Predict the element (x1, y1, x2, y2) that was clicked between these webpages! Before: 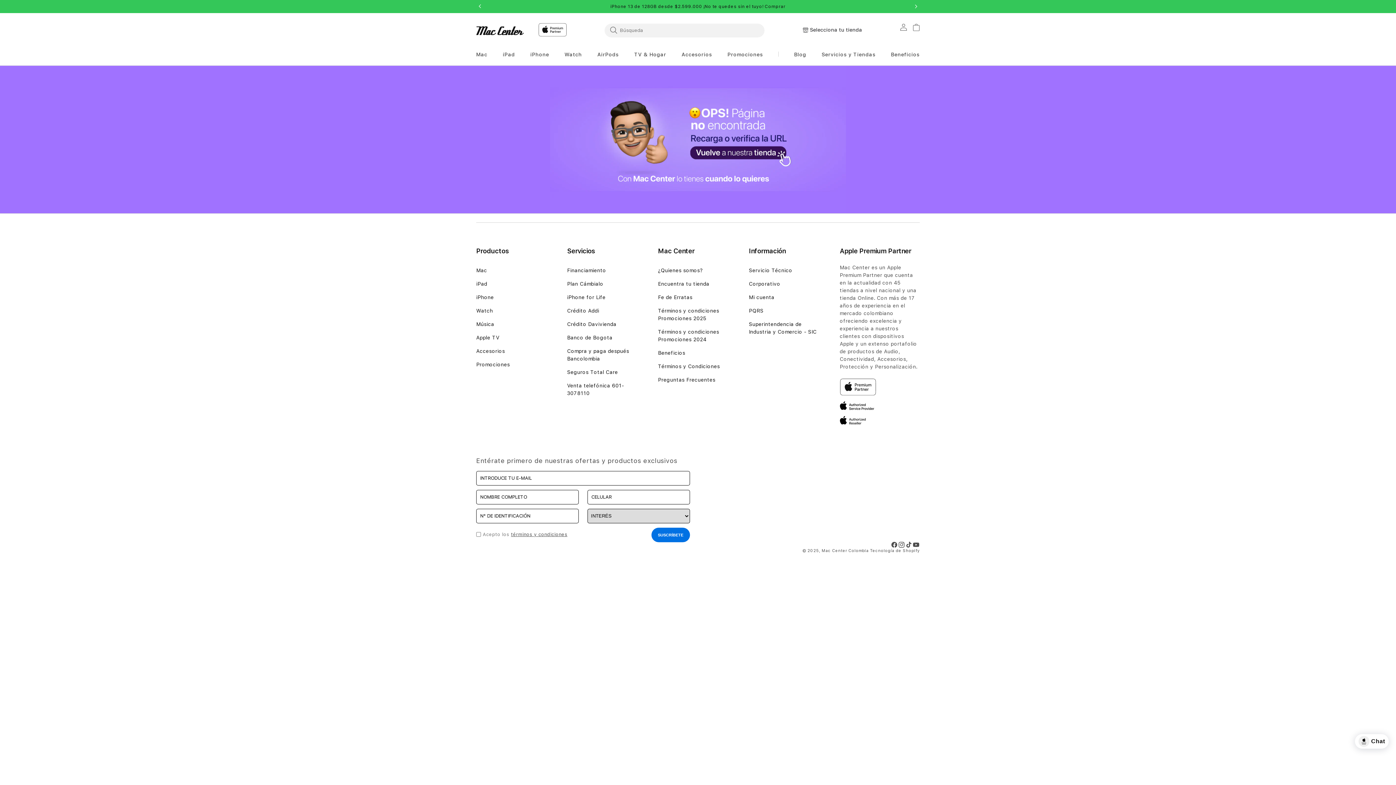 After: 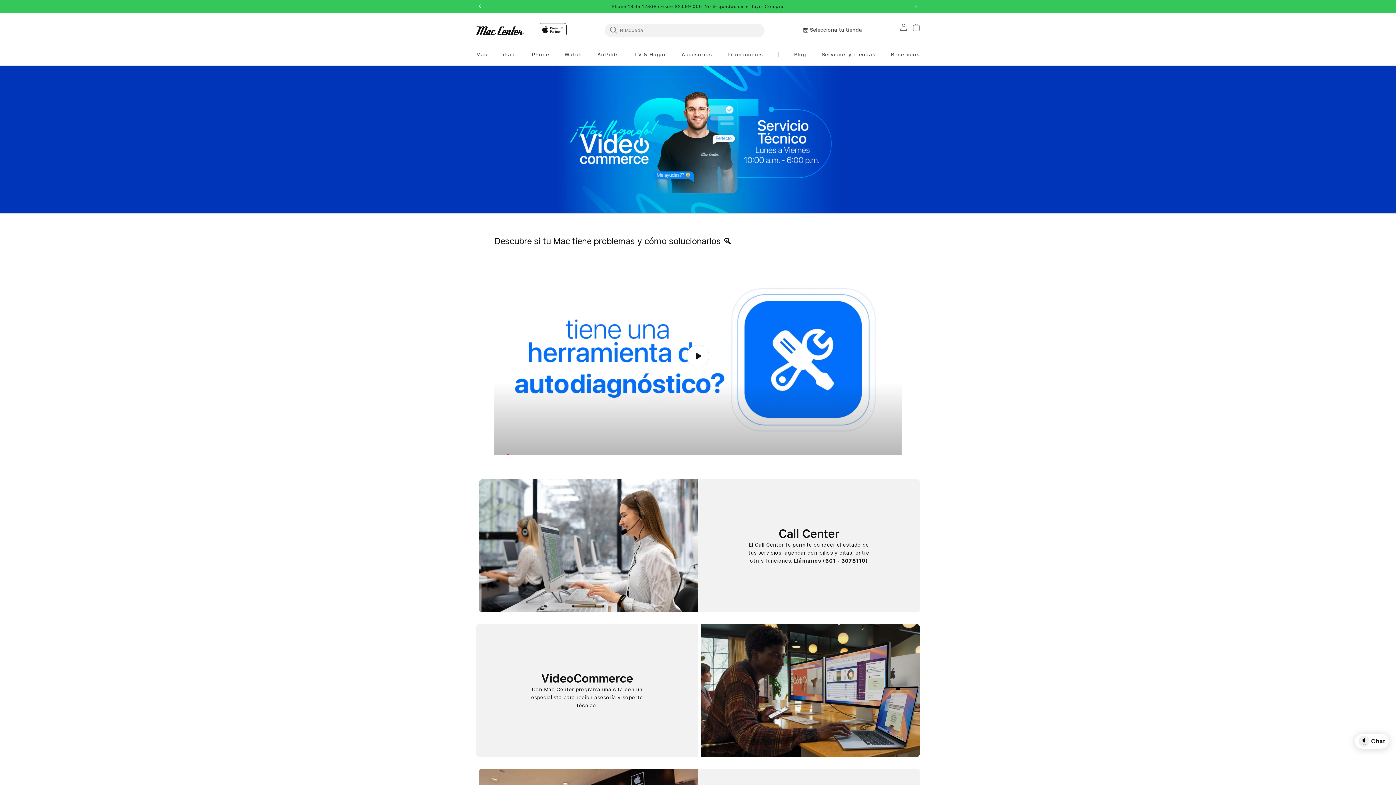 Action: bbox: (749, 266, 792, 280) label: Servicio Técnico